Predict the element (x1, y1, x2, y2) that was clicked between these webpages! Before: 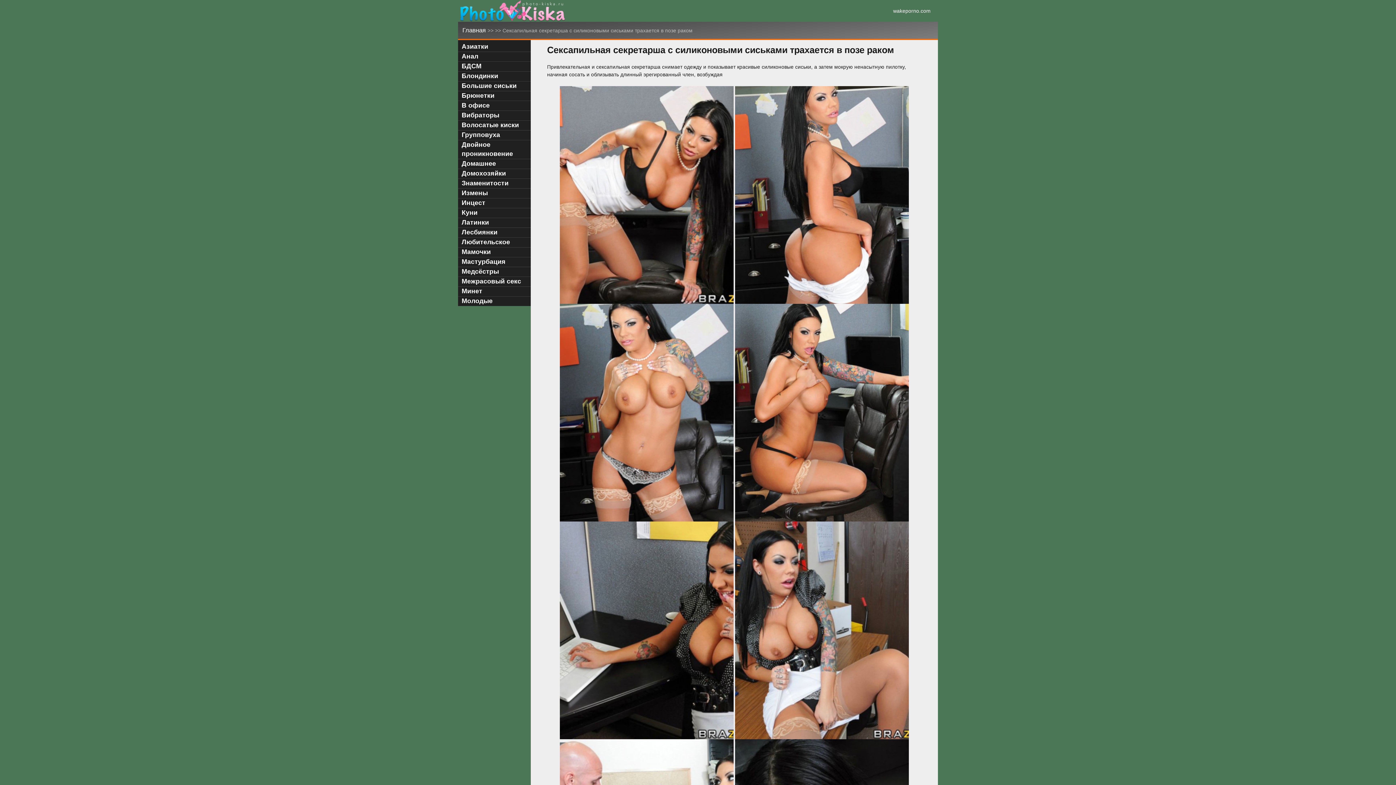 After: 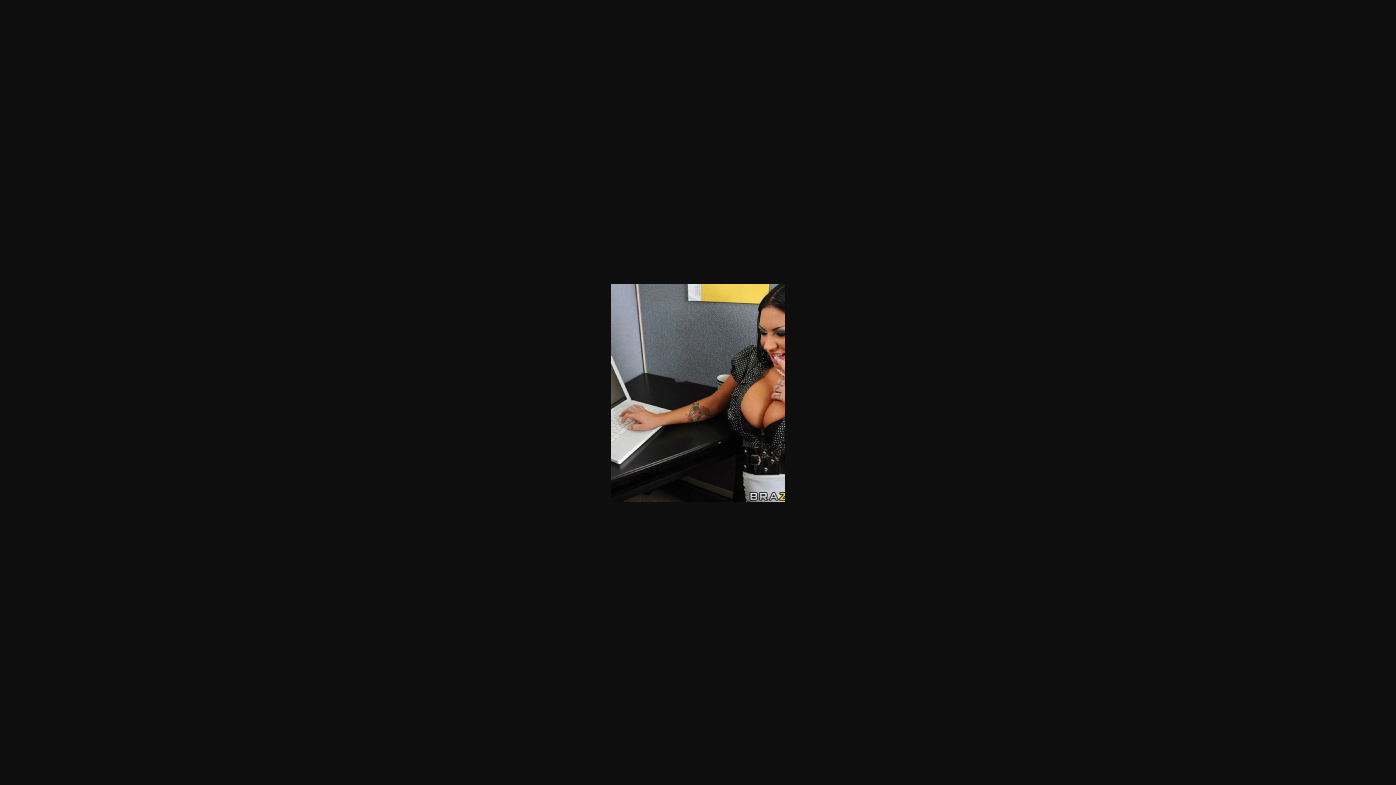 Action: bbox: (559, 732, 735, 738) label:  